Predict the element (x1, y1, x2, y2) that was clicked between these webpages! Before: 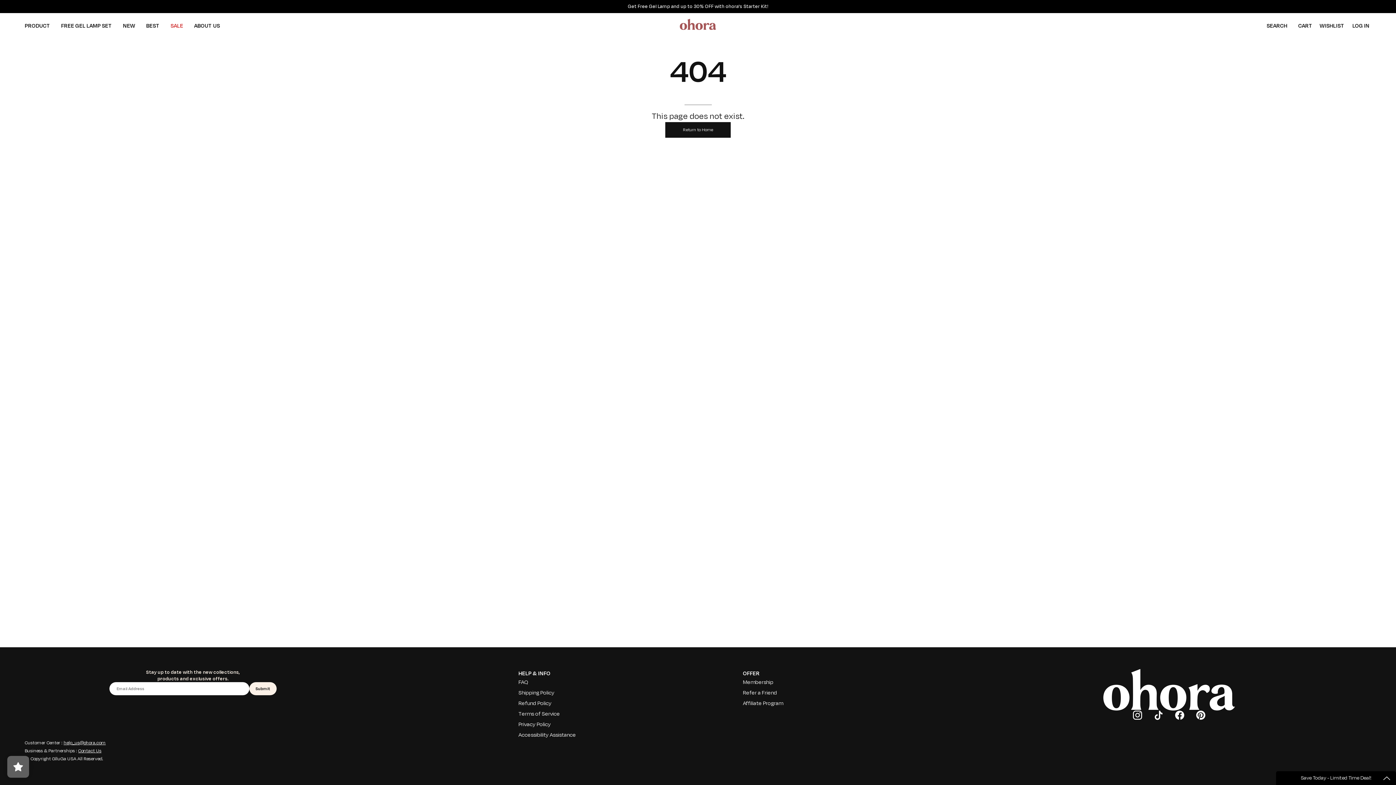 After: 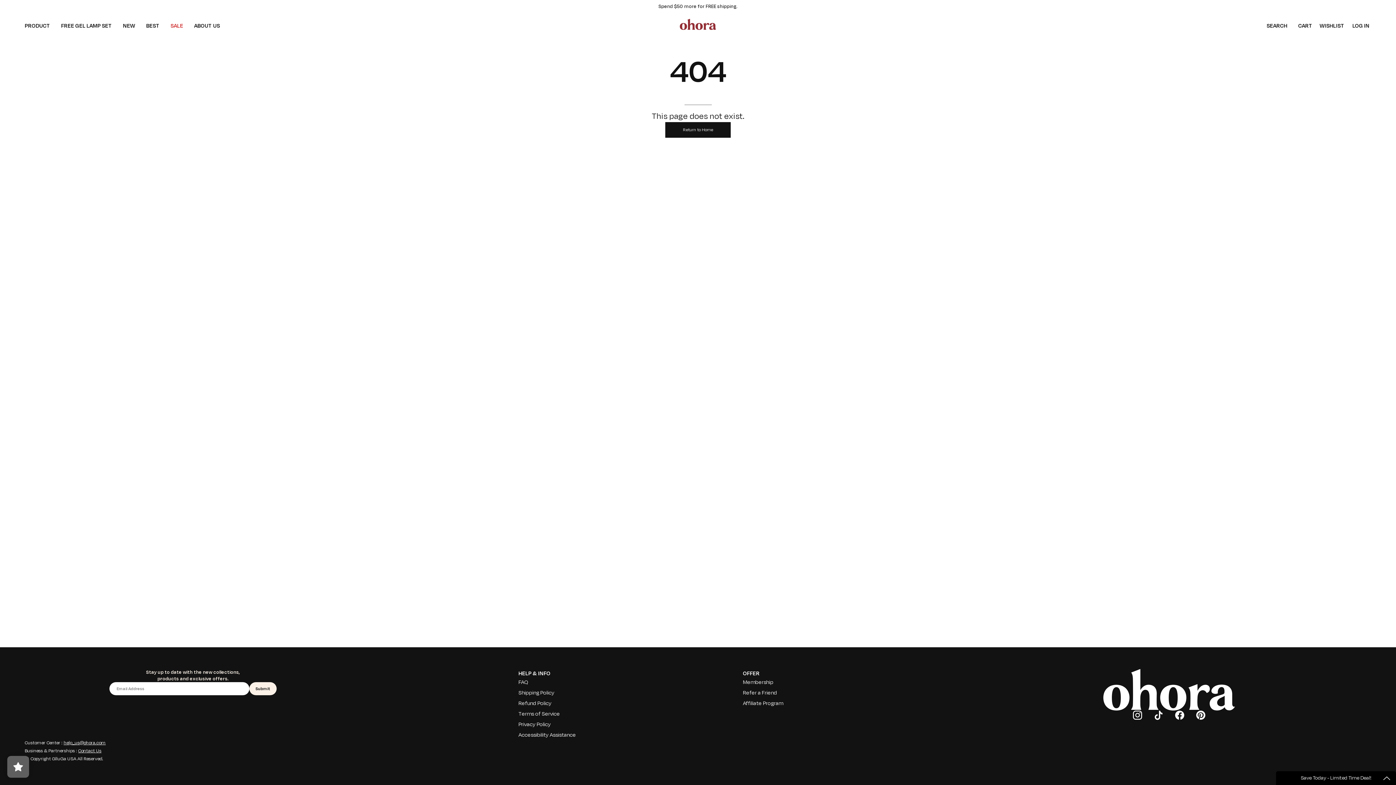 Action: bbox: (1133, 710, 1142, 720)